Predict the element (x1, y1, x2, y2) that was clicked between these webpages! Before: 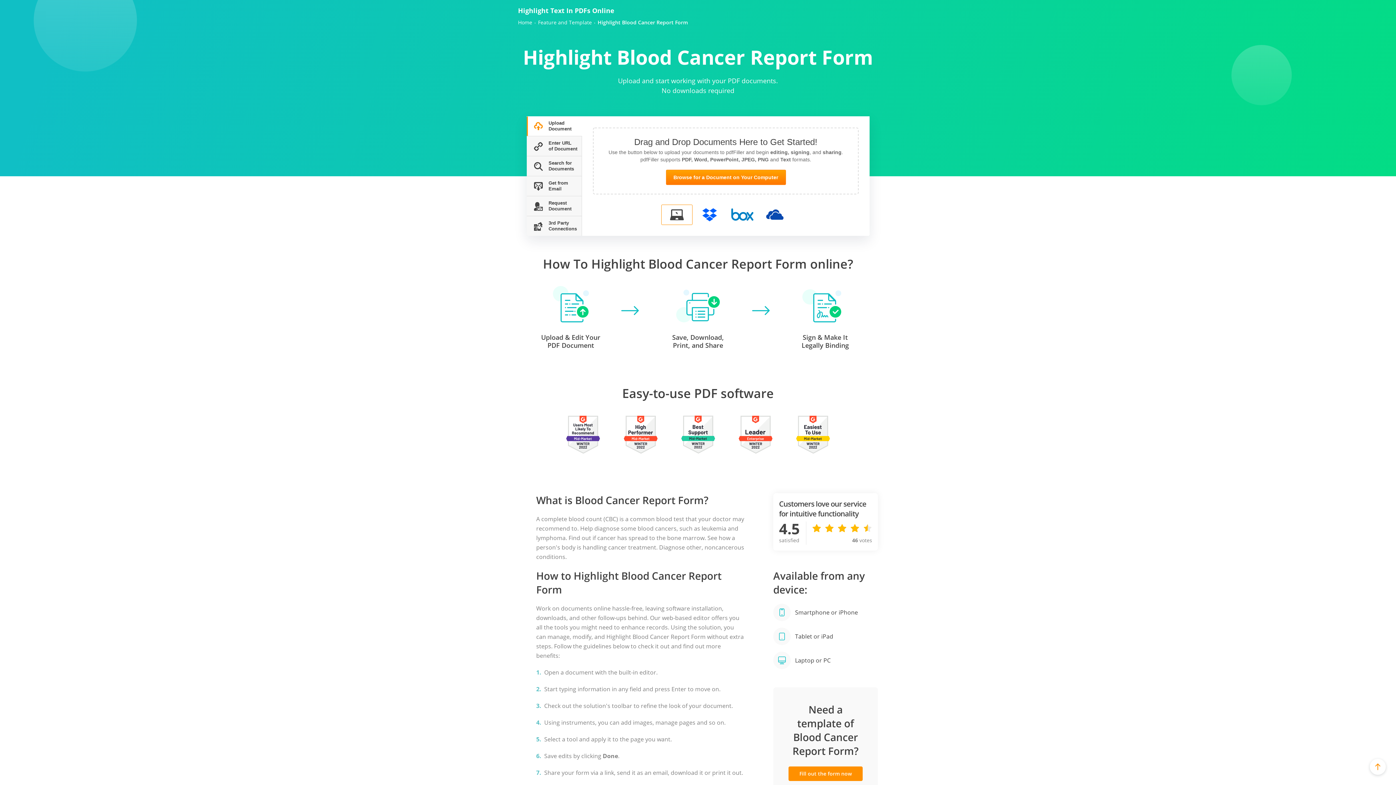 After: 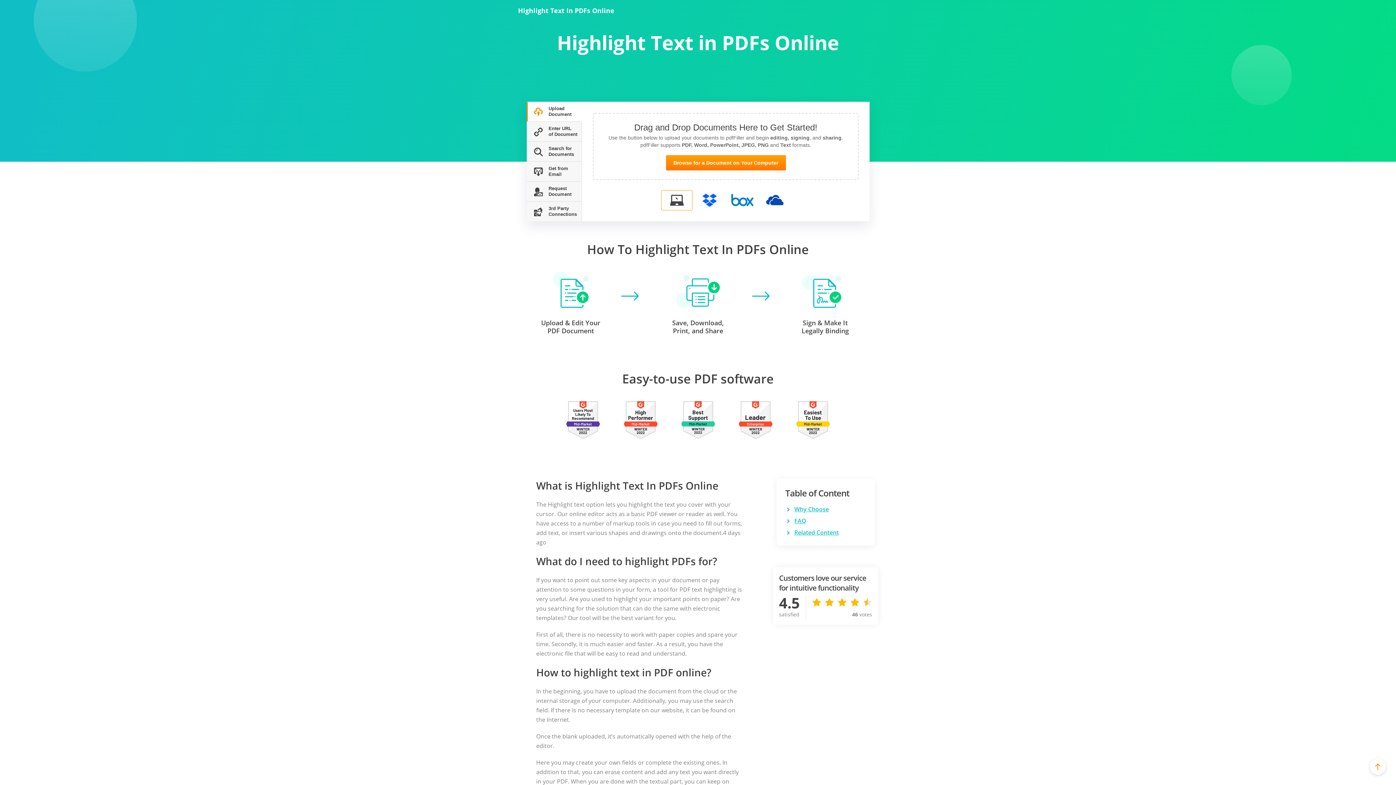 Action: label: Highlight Text In PDFs Online bbox: (518, 6, 614, 14)